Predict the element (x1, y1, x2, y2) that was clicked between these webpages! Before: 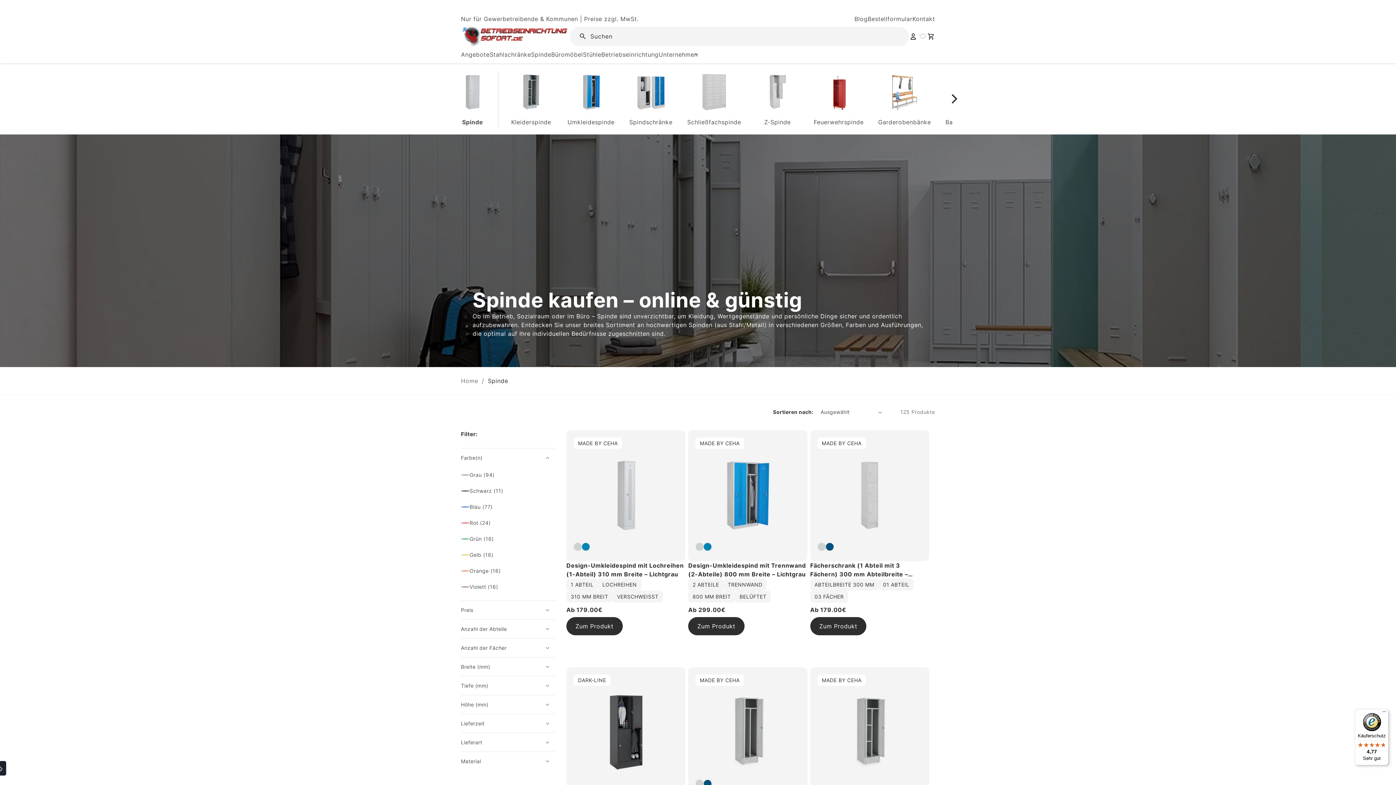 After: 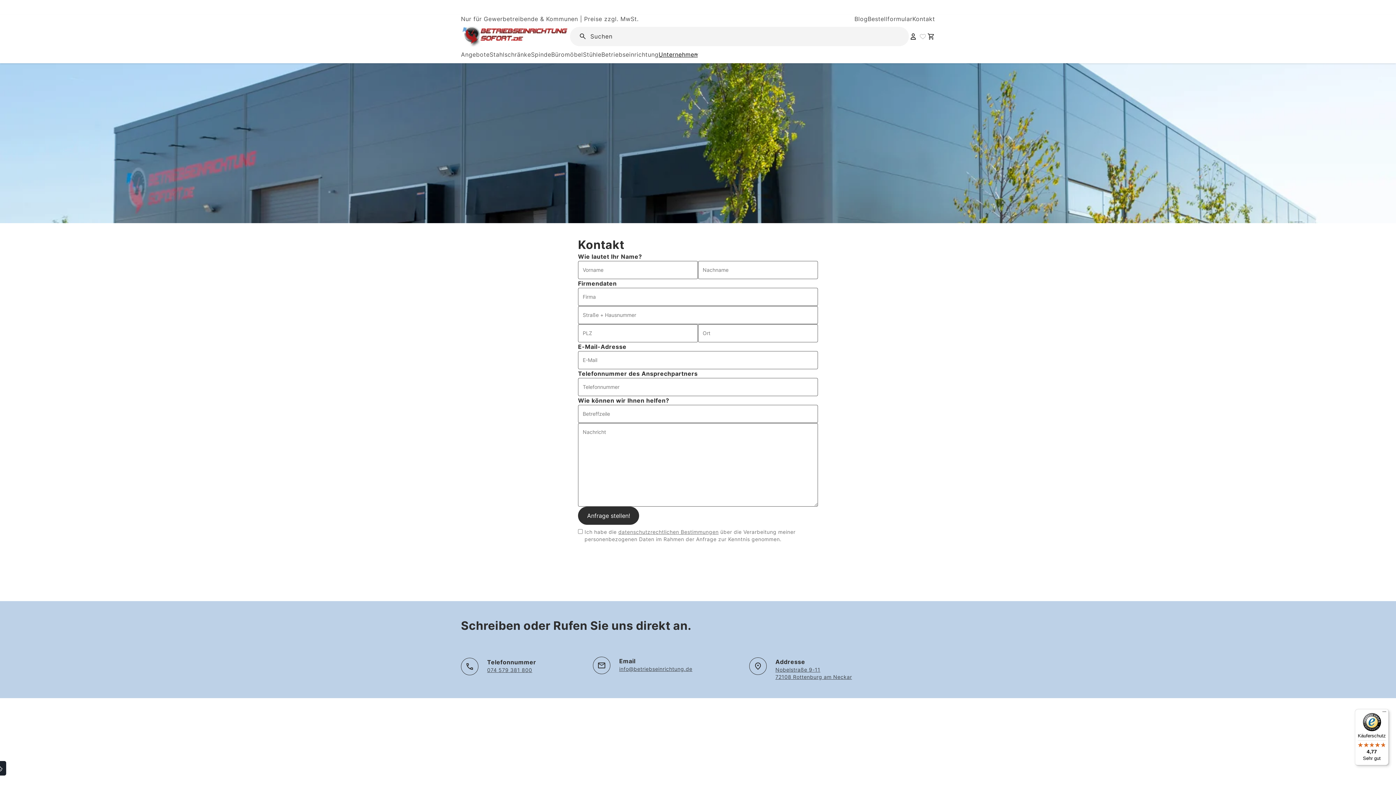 Action: label: Kontakt bbox: (912, 14, 935, 23)